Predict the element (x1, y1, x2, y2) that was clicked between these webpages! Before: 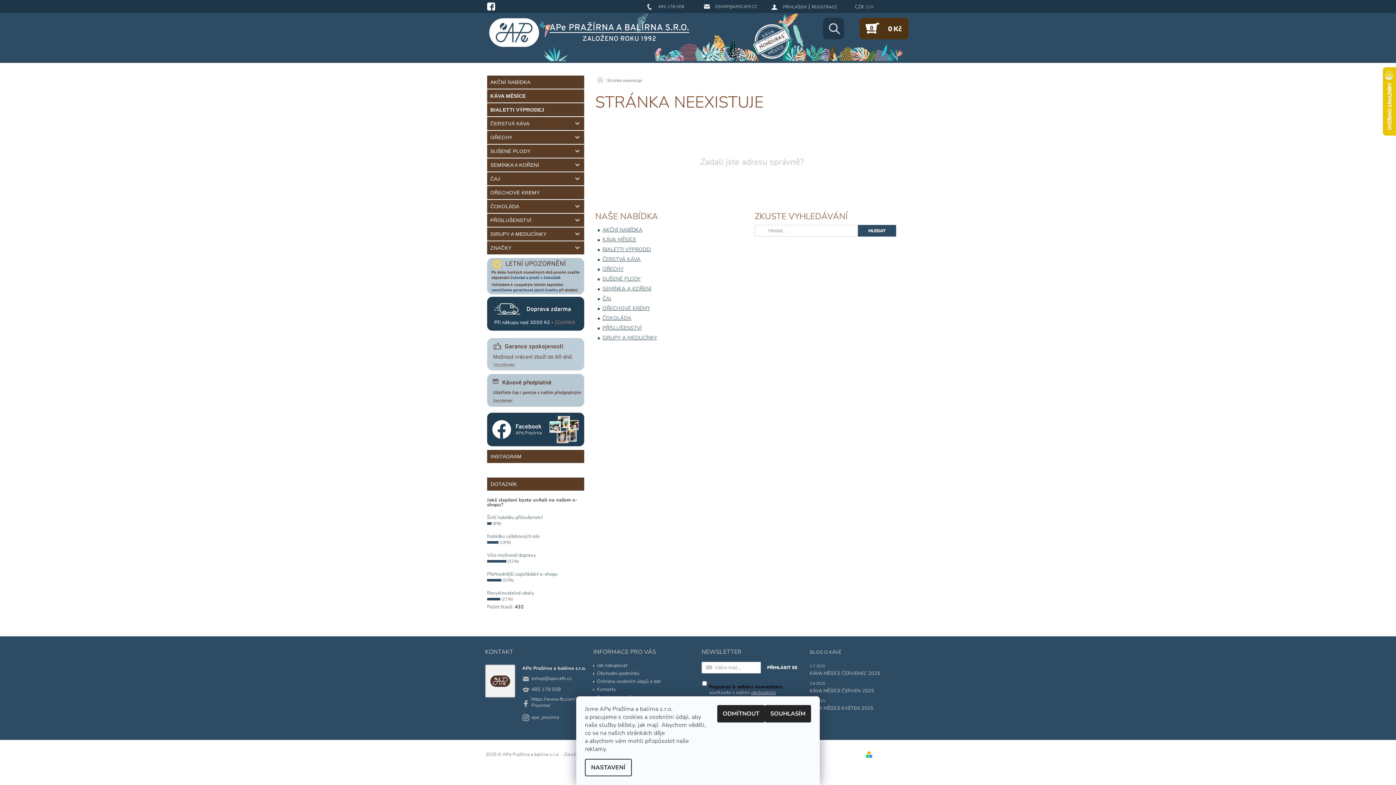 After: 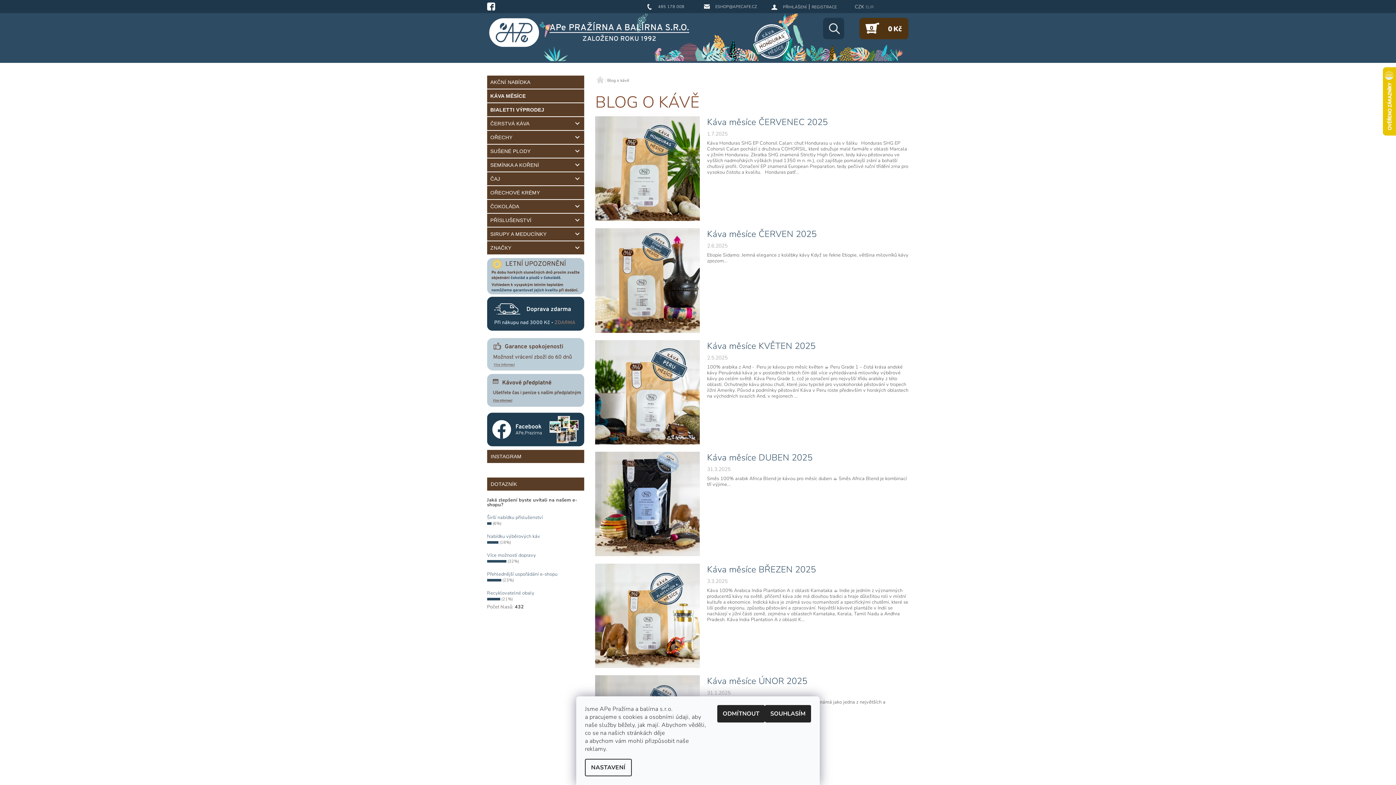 Action: label: BLOG O KÁVĚ bbox: (810, 645, 841, 659)